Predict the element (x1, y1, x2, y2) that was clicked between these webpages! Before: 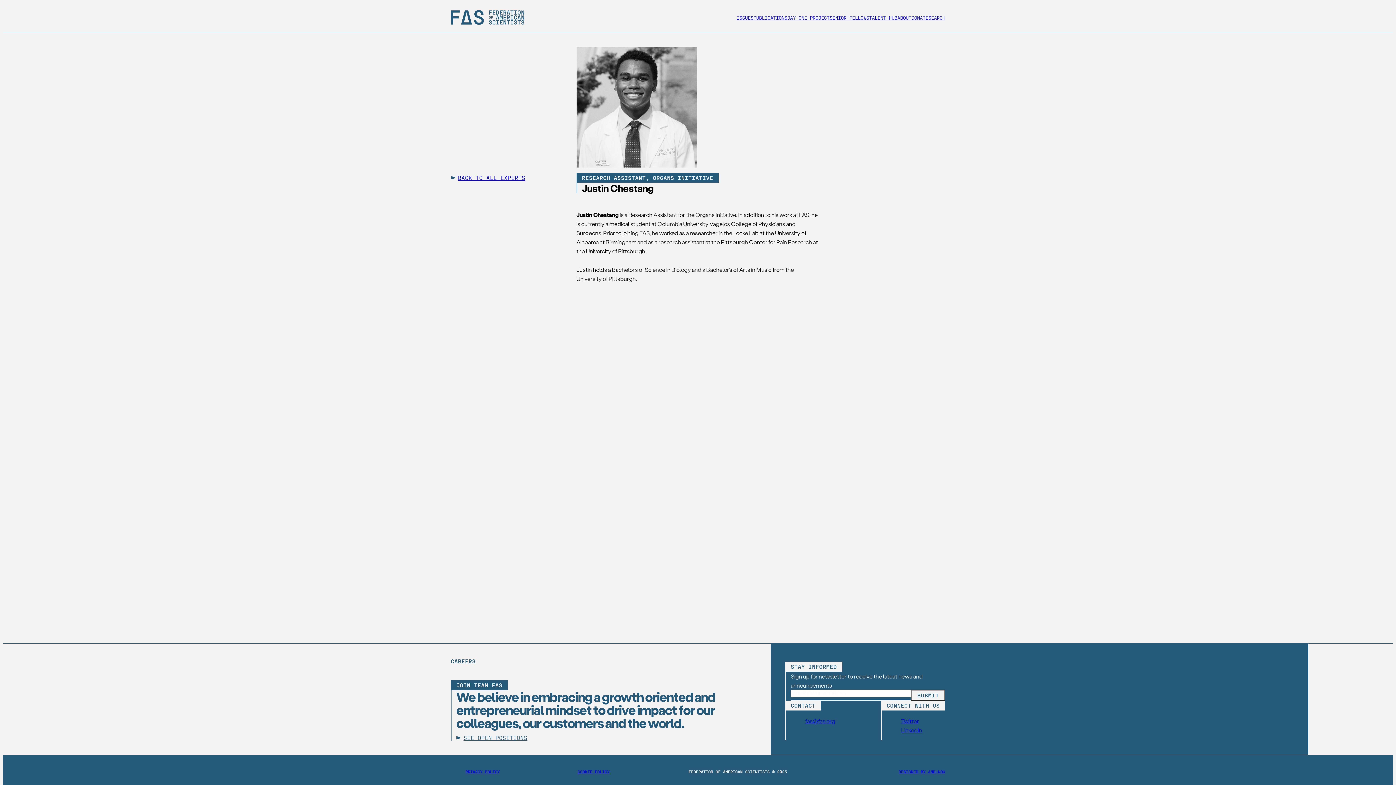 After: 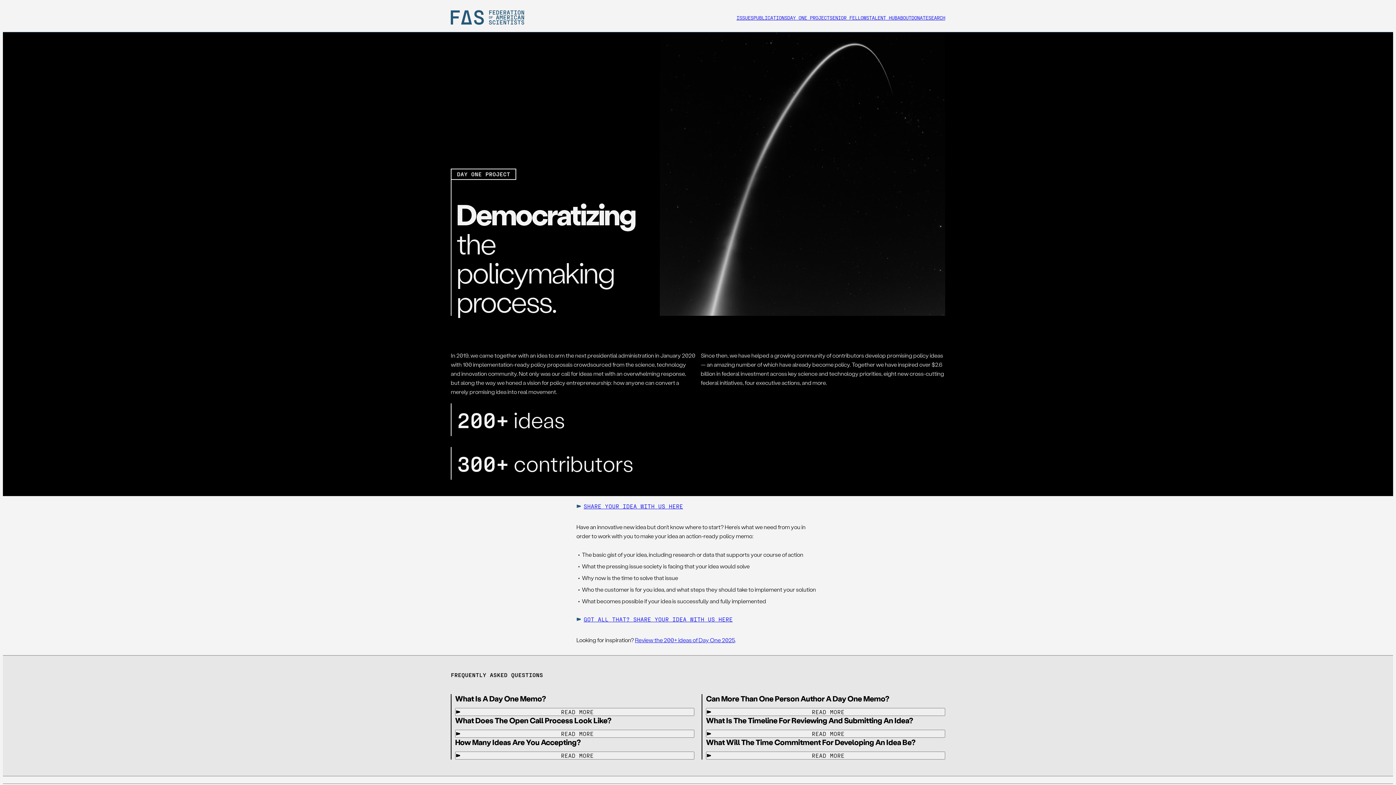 Action: bbox: (787, 14, 829, 20) label: DAY ONE PROJECT